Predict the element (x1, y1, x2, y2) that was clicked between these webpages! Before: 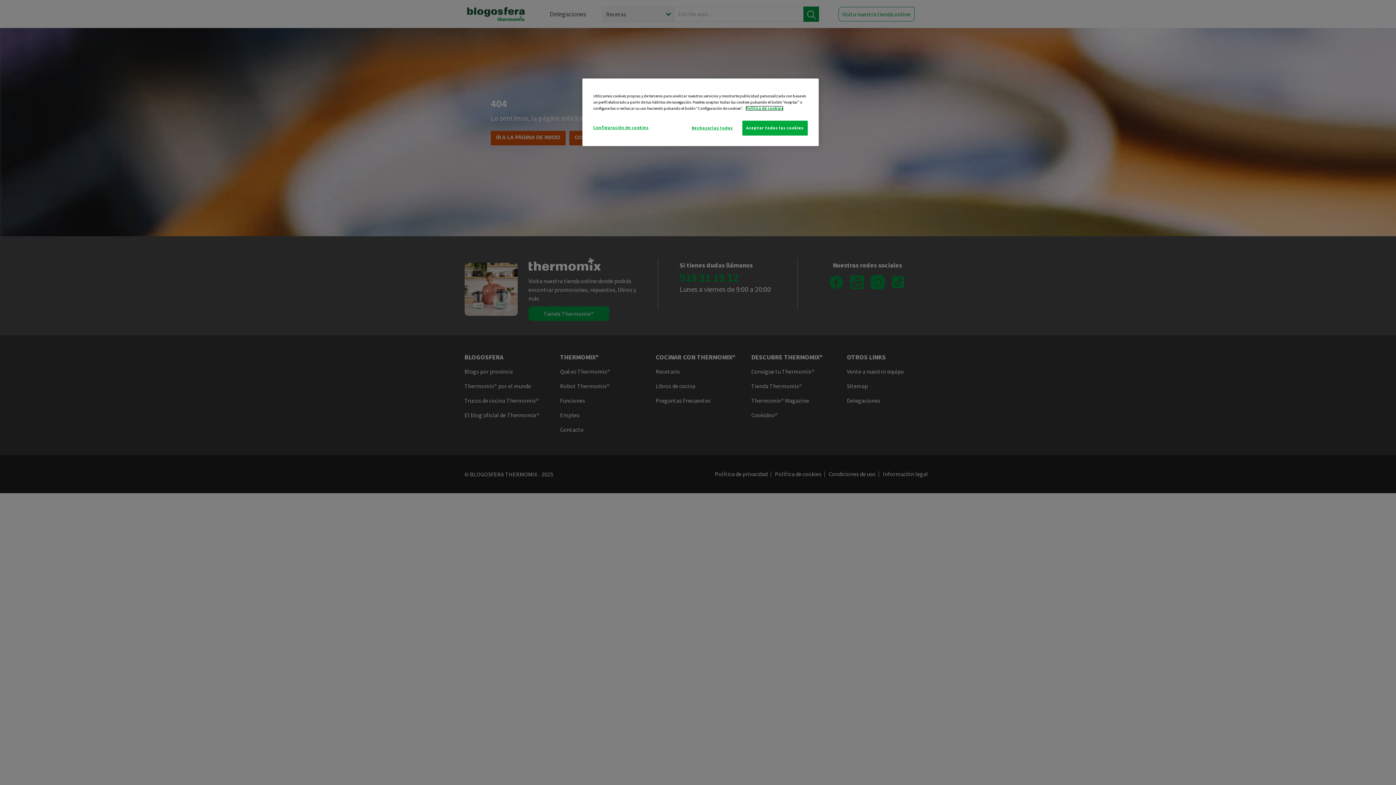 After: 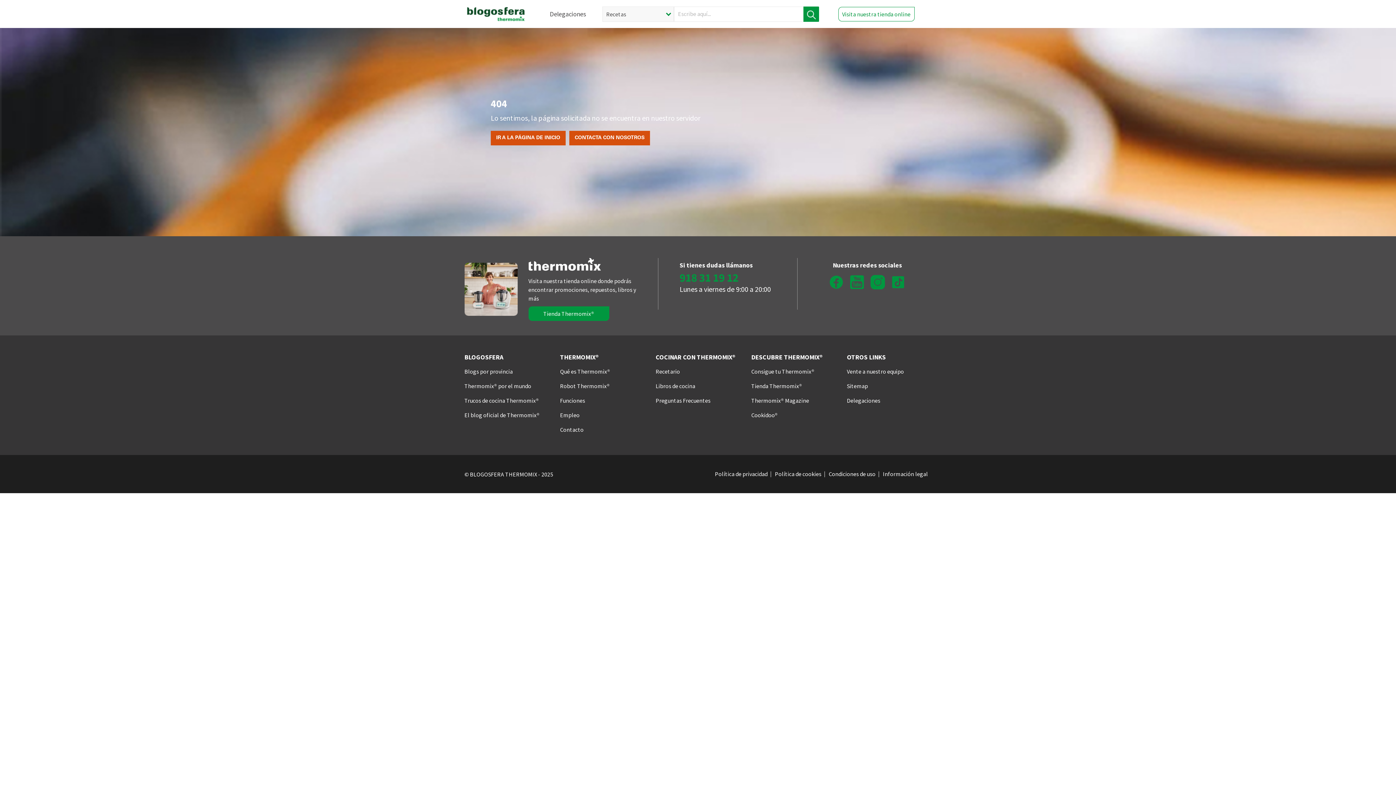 Action: label: Rechazarlas todas bbox: (687, 120, 737, 135)